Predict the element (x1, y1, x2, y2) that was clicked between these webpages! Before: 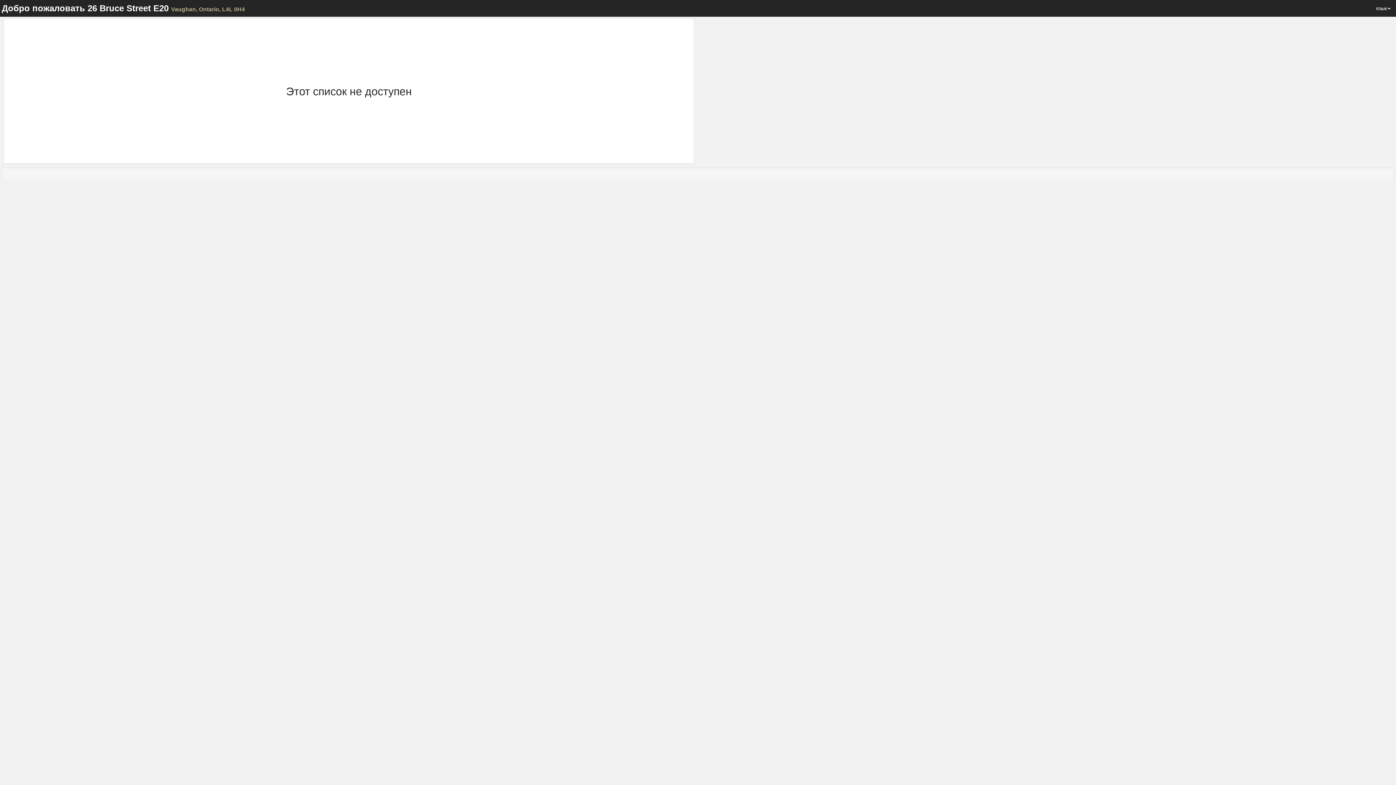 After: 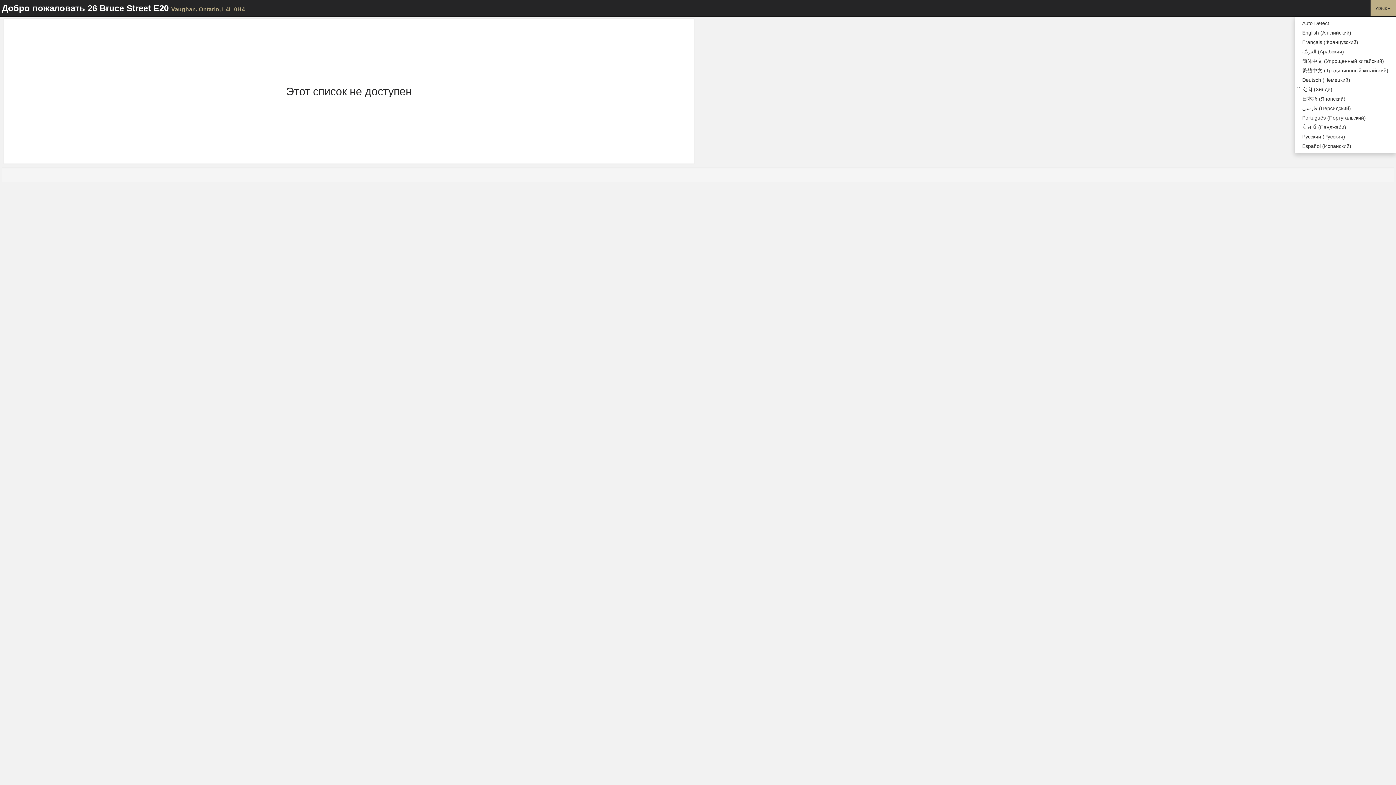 Action: bbox: (1370, 0, 1396, 16) label: язык